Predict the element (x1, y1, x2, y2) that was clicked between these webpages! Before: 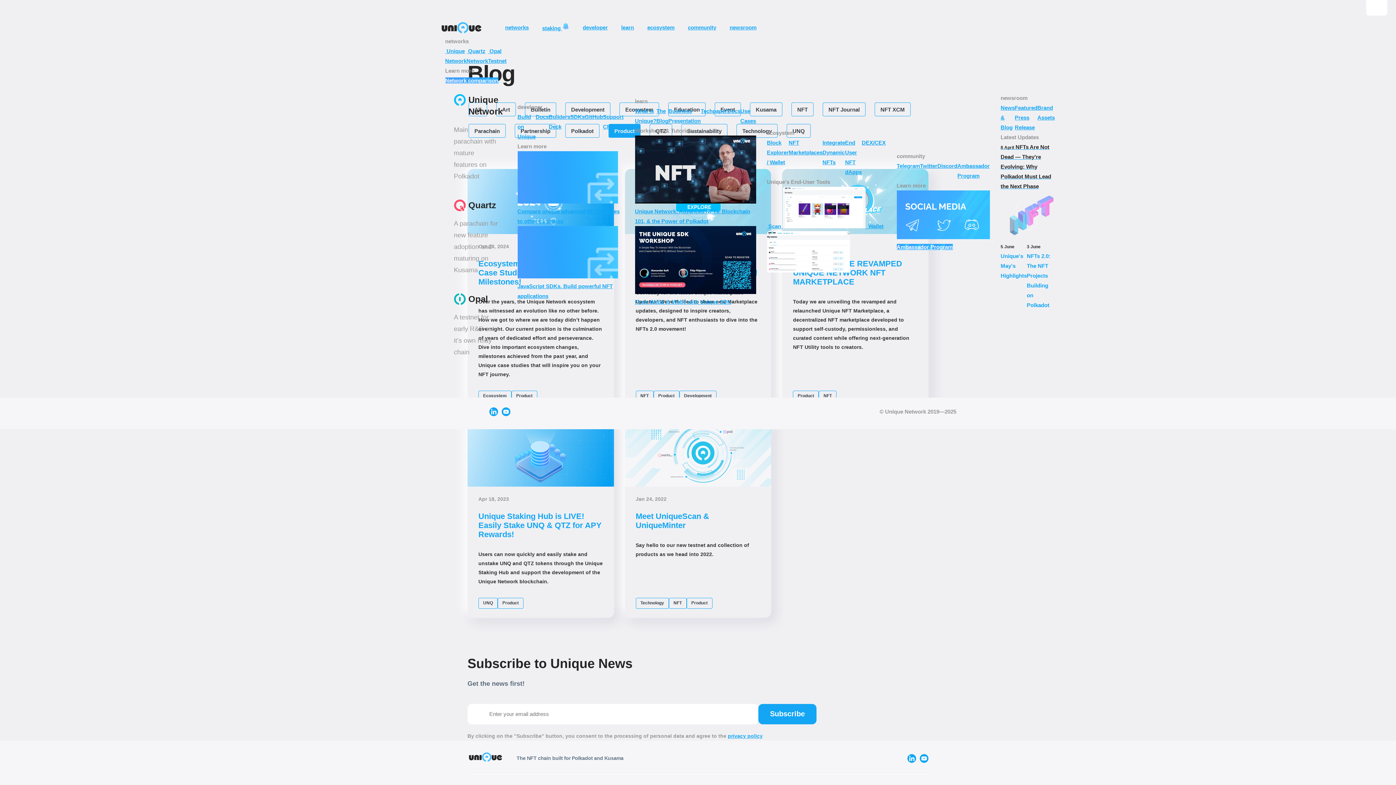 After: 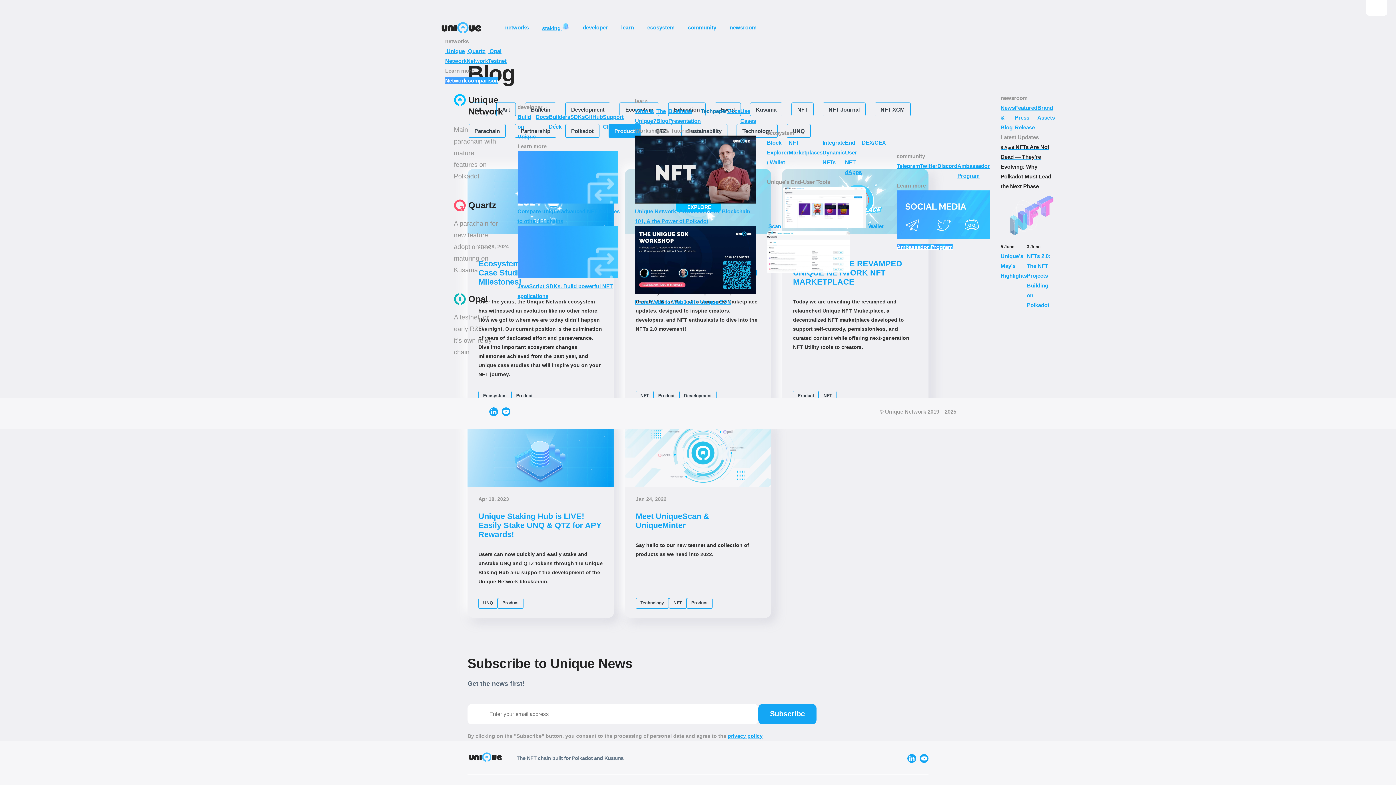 Action: label: Techpaper bbox: (700, 107, 727, 114)